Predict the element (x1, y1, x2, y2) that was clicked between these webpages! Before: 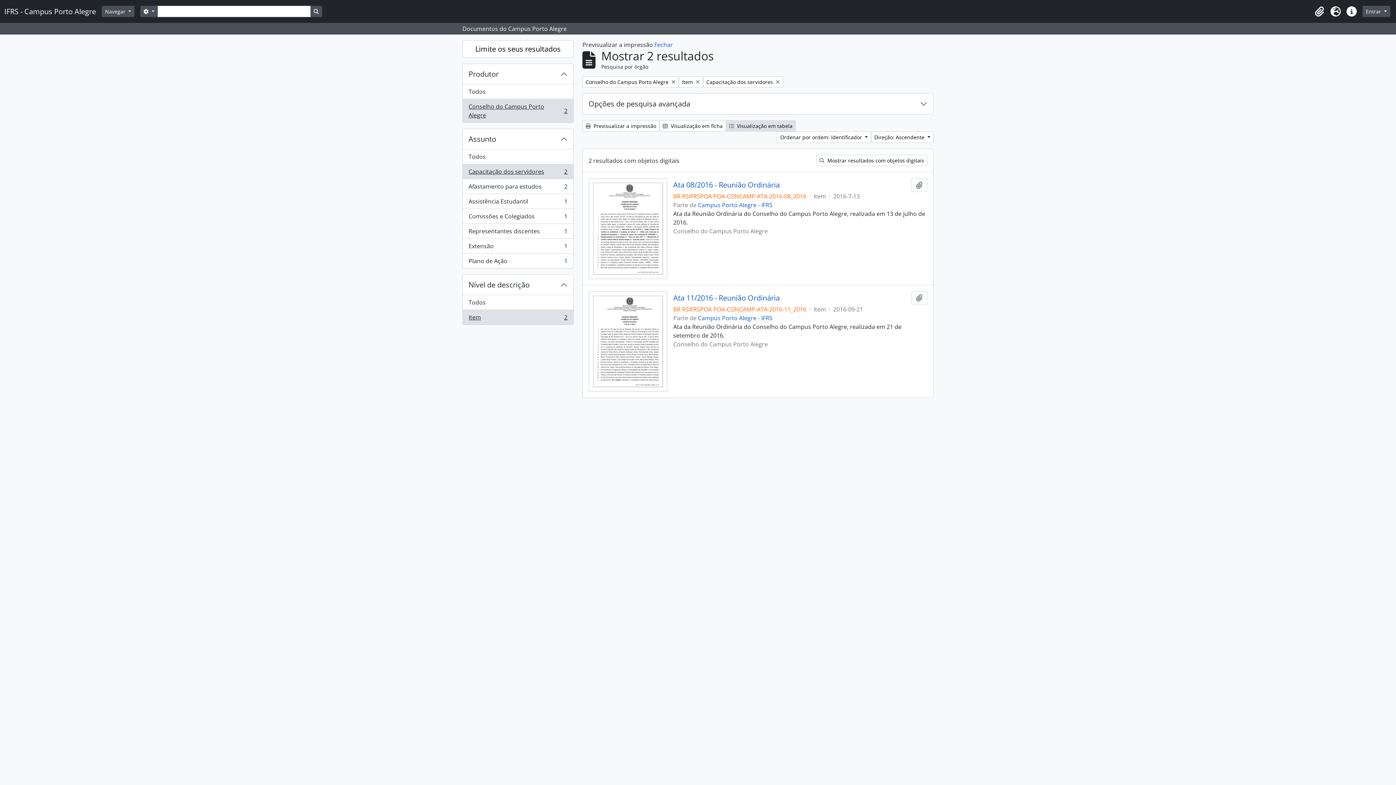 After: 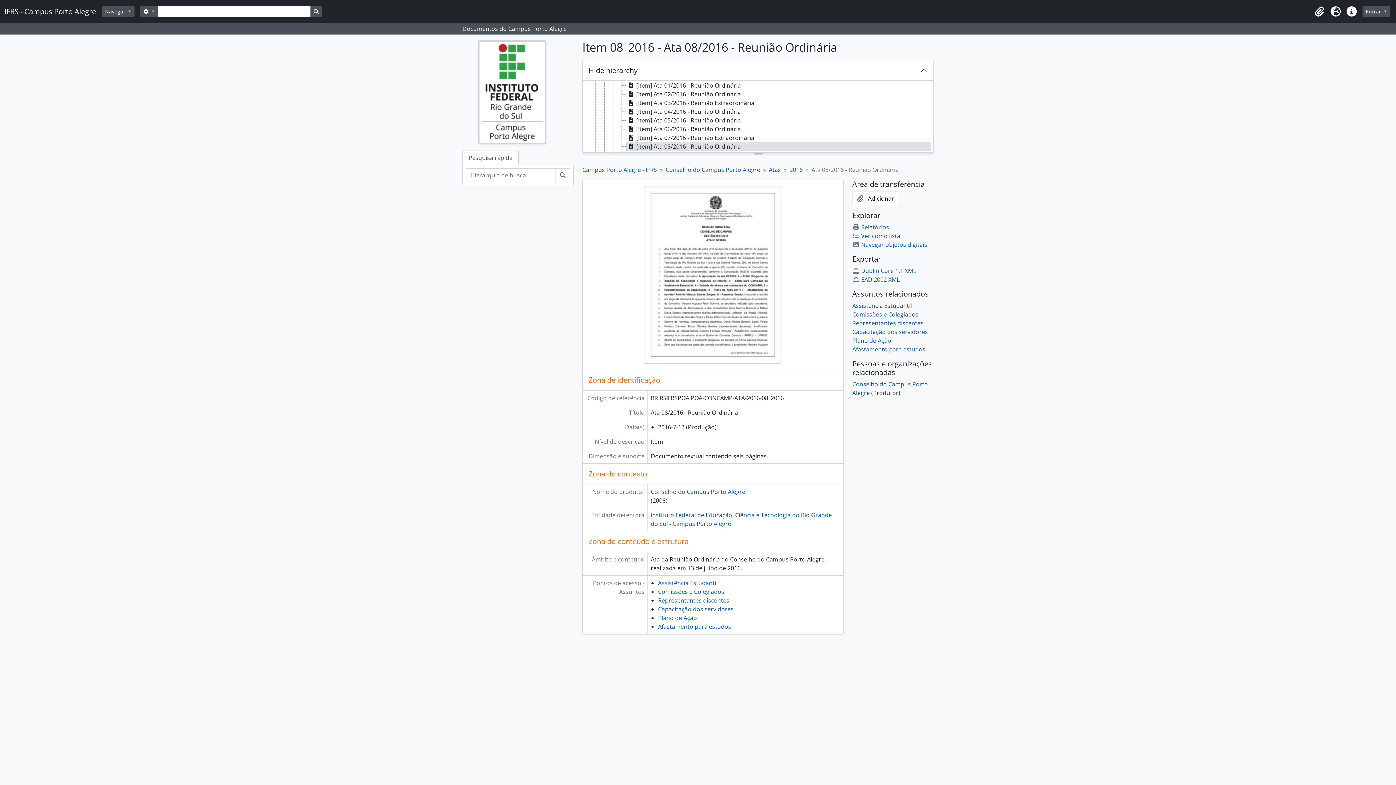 Action: bbox: (588, 224, 667, 232)